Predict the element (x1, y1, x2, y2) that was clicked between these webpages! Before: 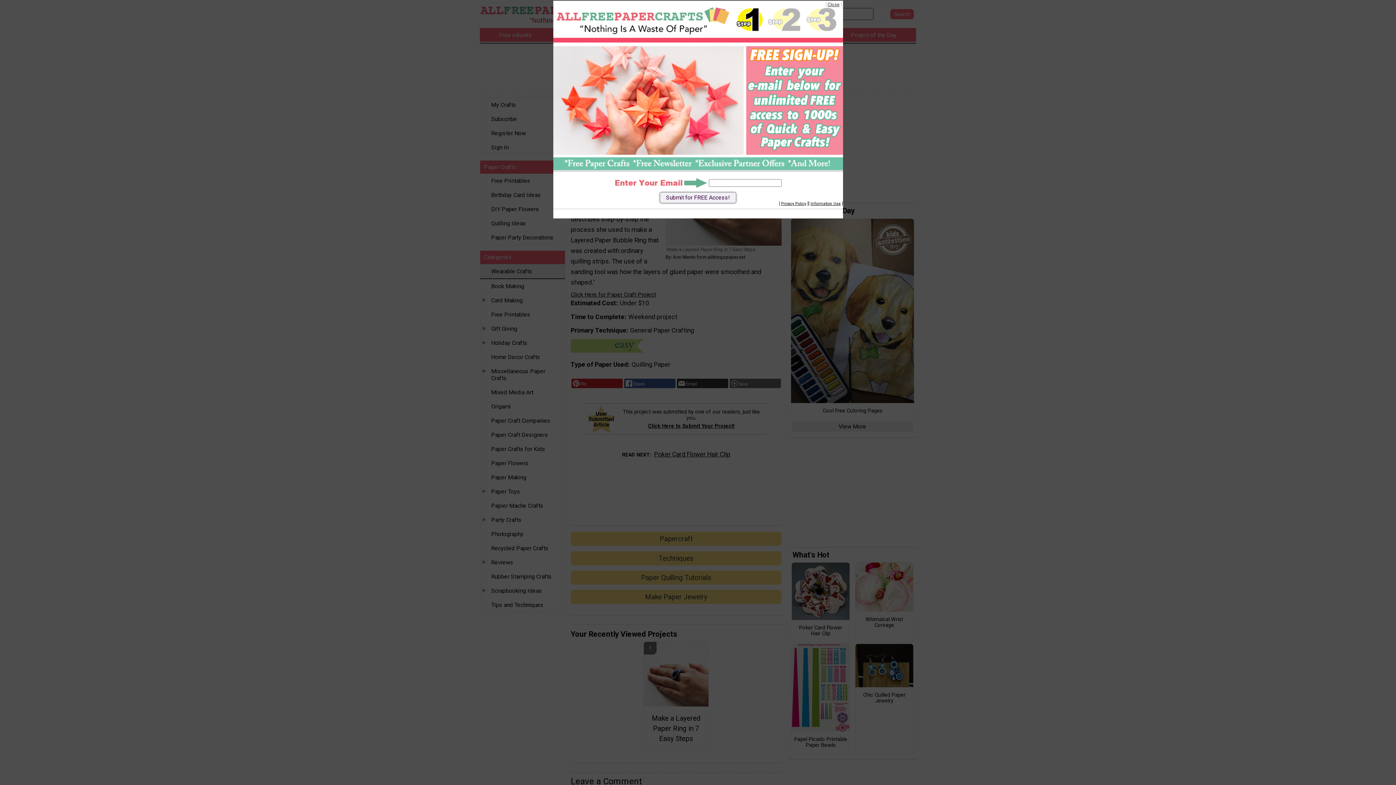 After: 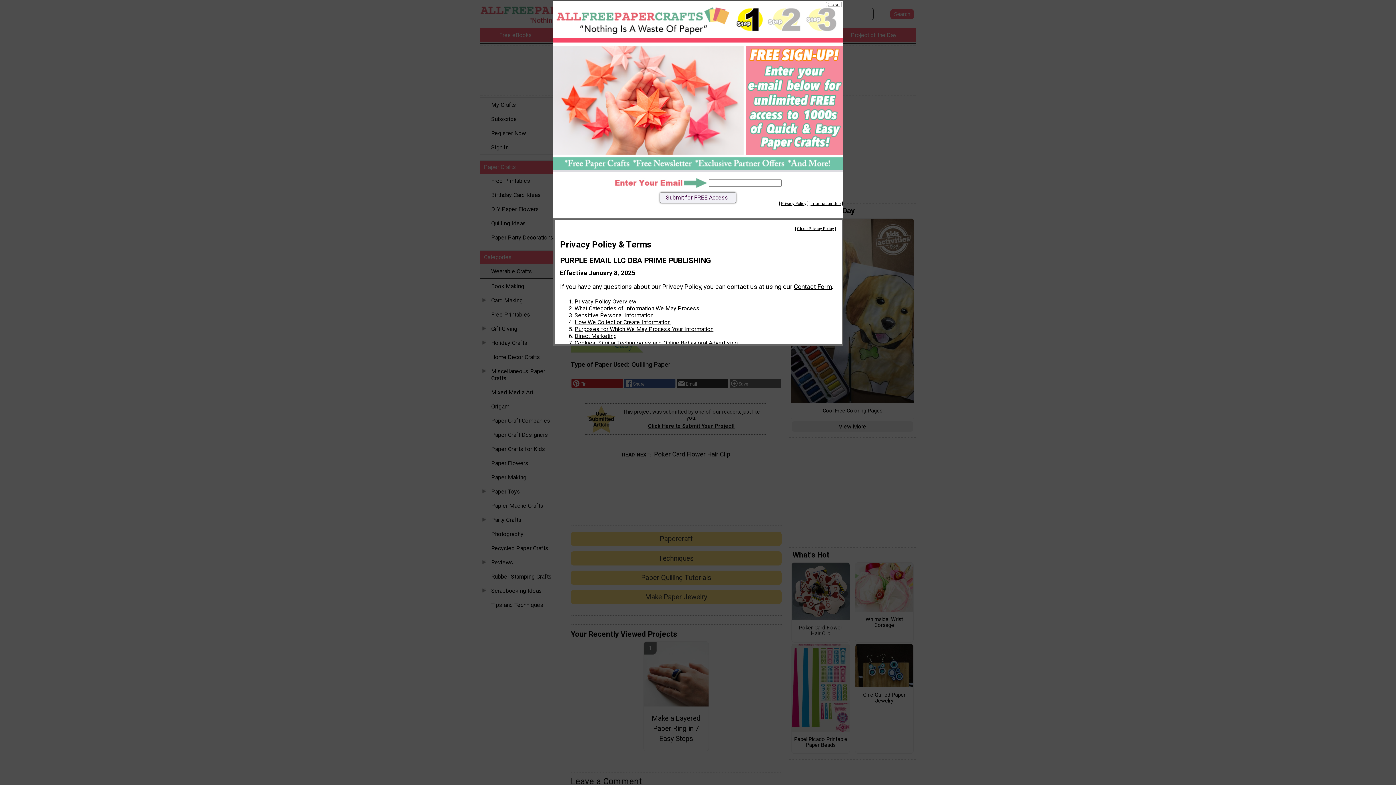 Action: bbox: (810, 201, 840, 206) label: Information Use